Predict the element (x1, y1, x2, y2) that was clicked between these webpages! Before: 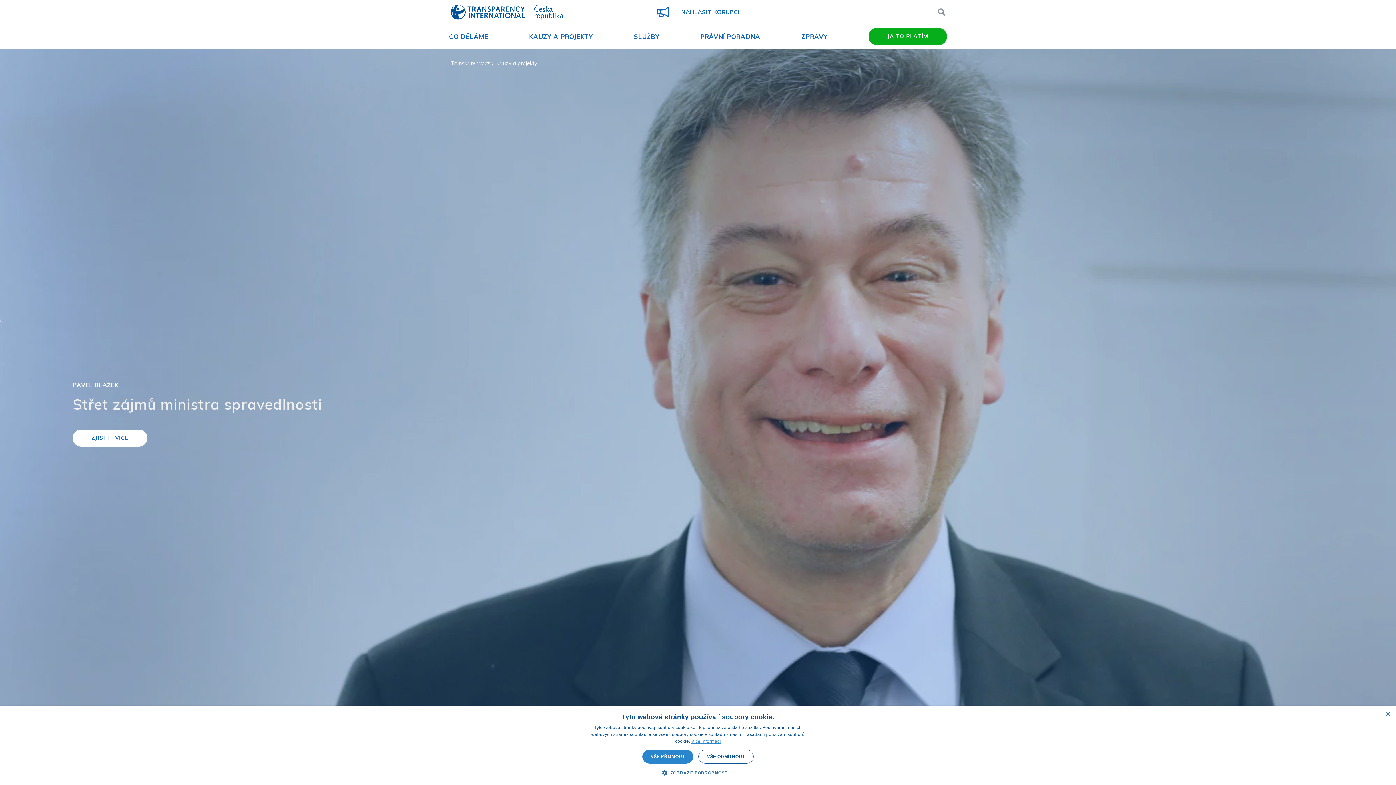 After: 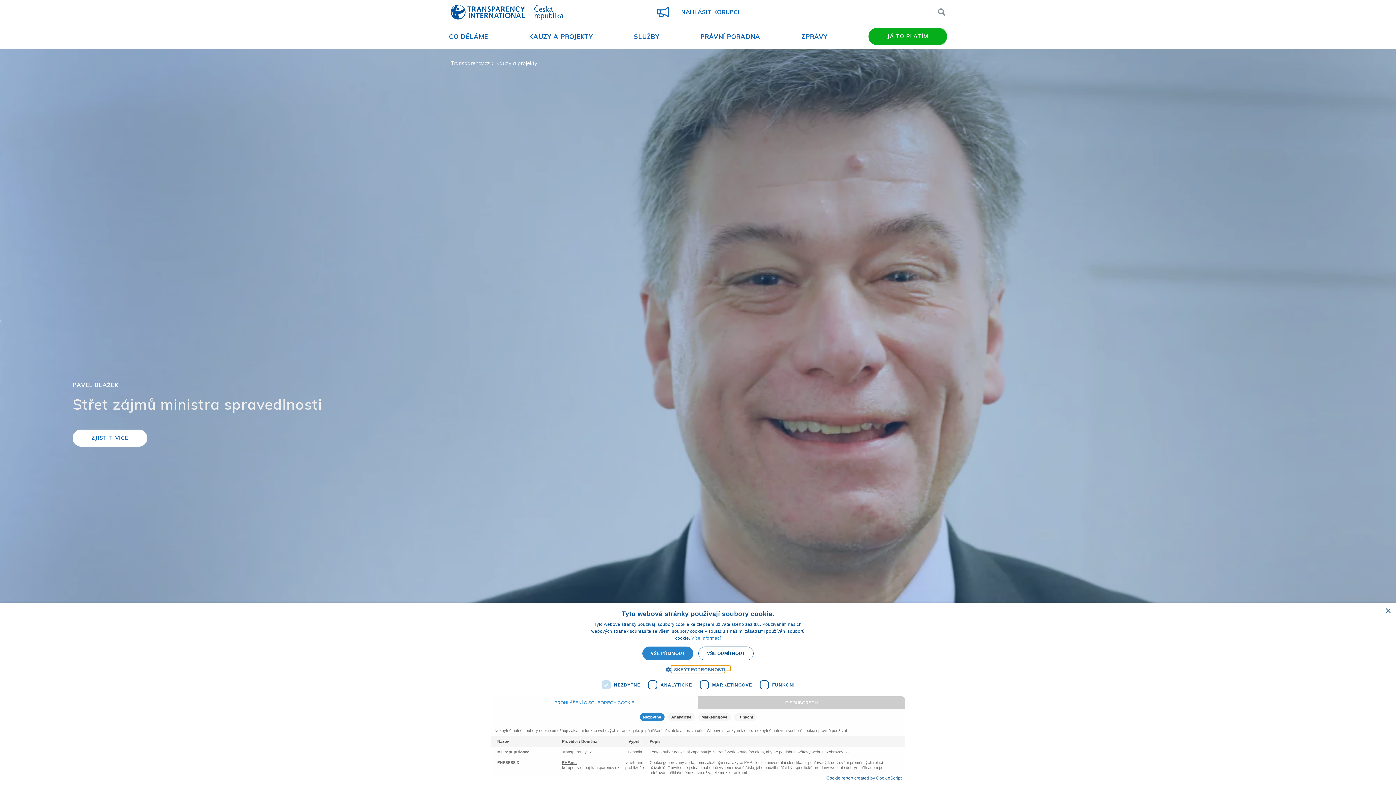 Action: bbox: (667, 769, 728, 776) label:  ZOBRAZIT PODROBNOSTI